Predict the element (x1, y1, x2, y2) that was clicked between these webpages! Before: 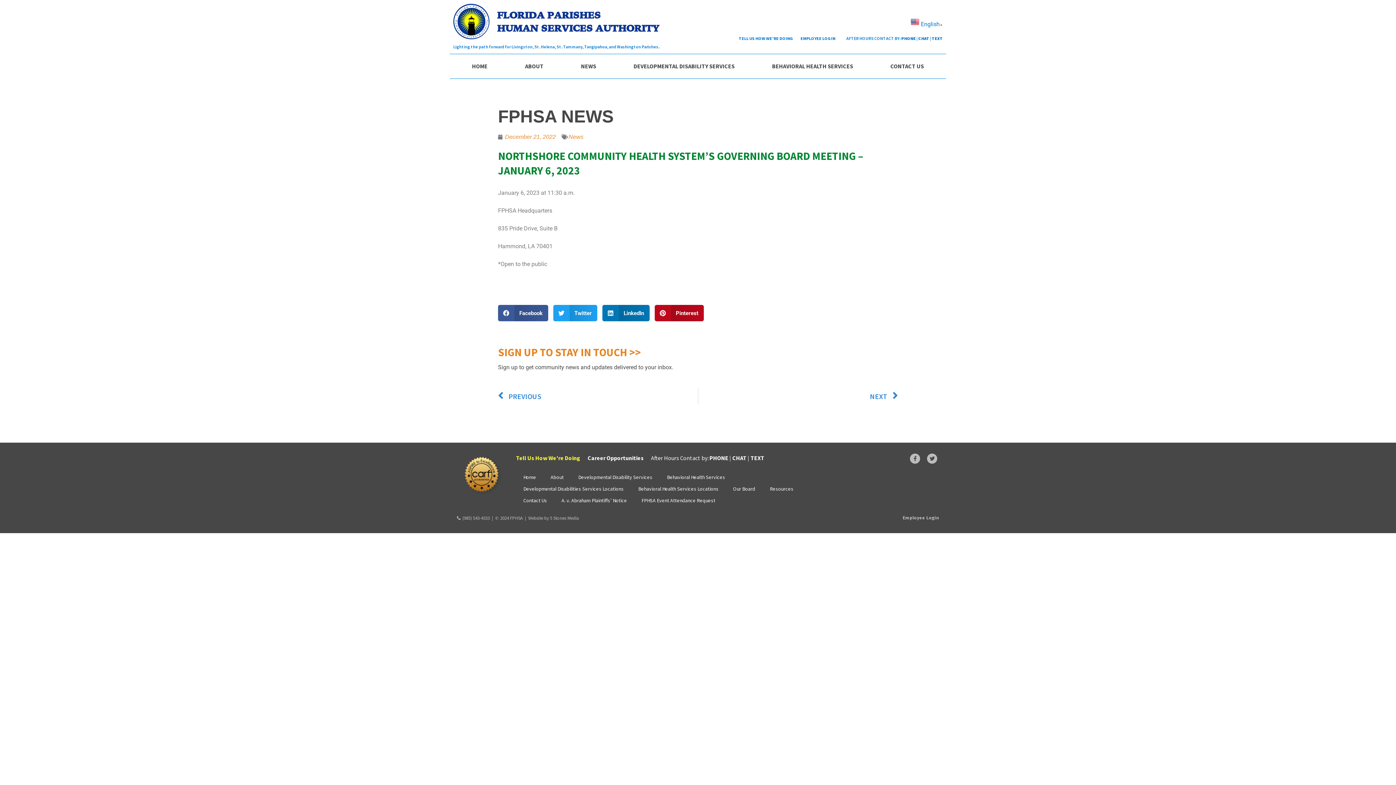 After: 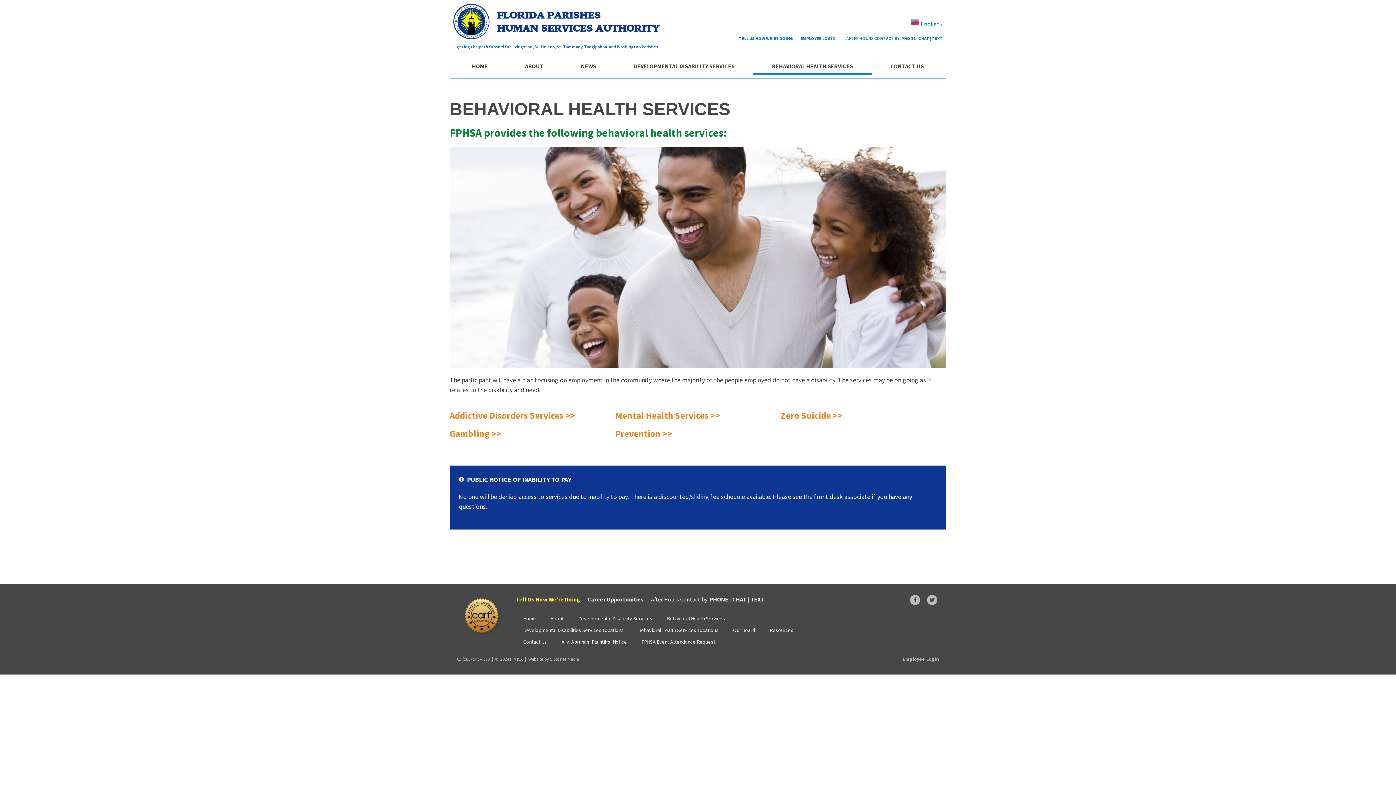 Action: label: Behavioral Health Services bbox: (659, 471, 732, 483)